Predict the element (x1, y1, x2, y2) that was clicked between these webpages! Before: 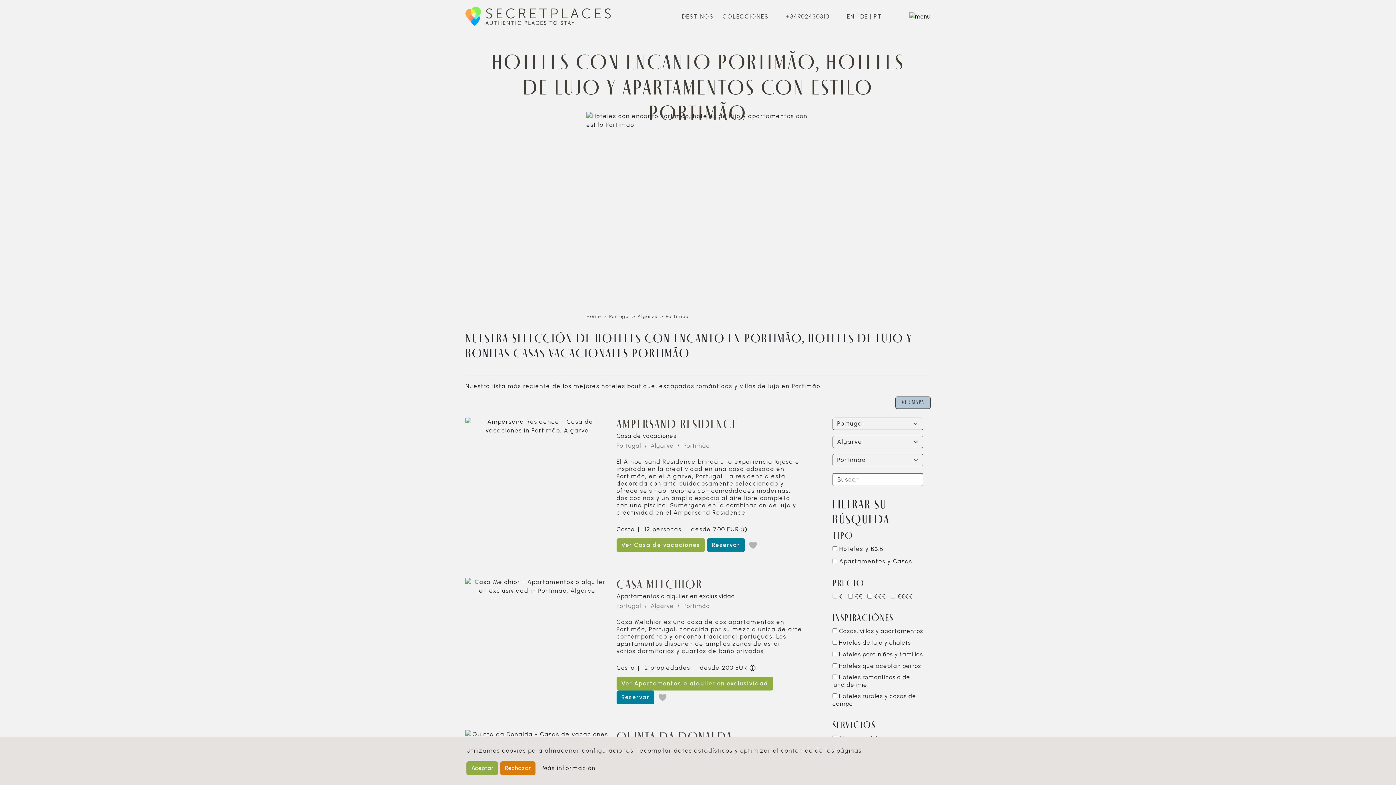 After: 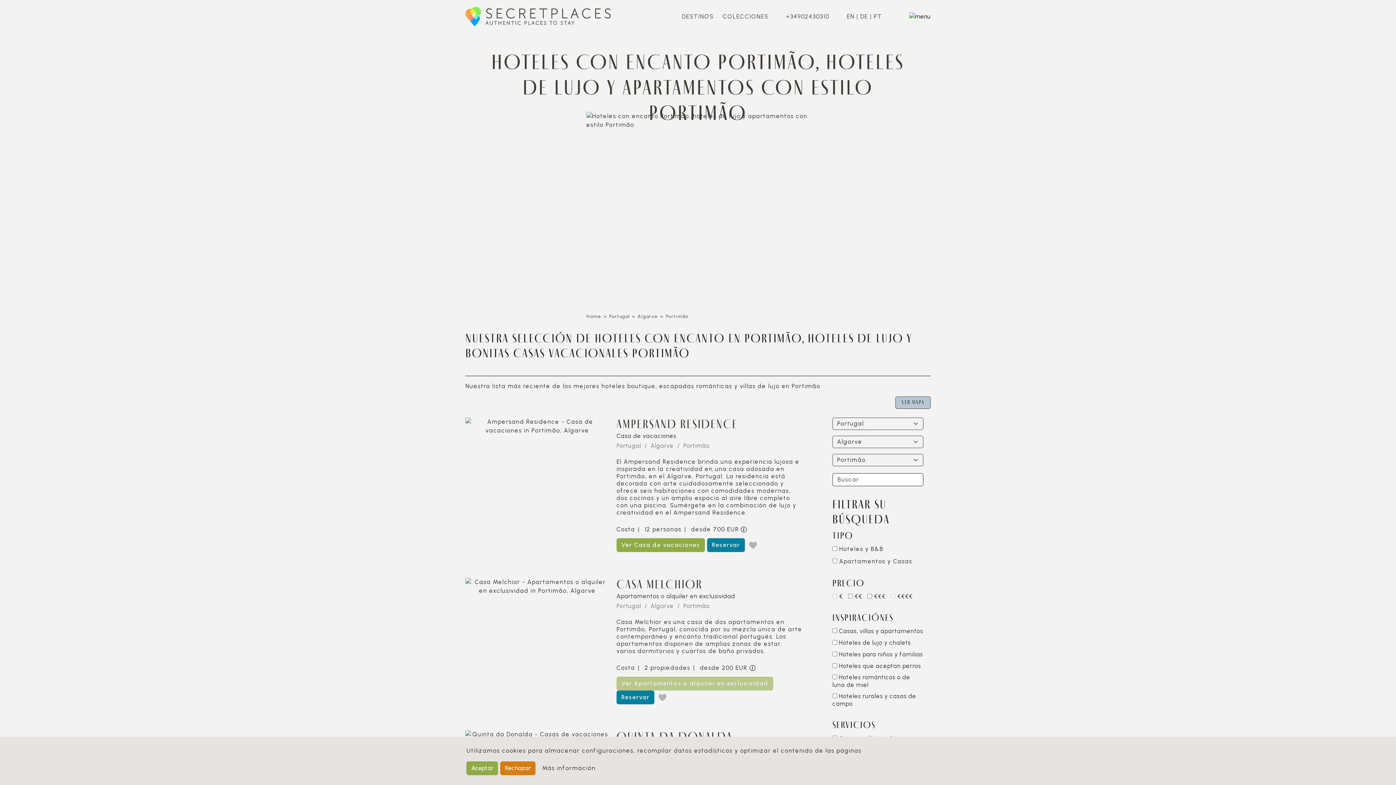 Action: bbox: (616, 677, 773, 690) label: Ver Apartamentos o alquiler en exclusividad